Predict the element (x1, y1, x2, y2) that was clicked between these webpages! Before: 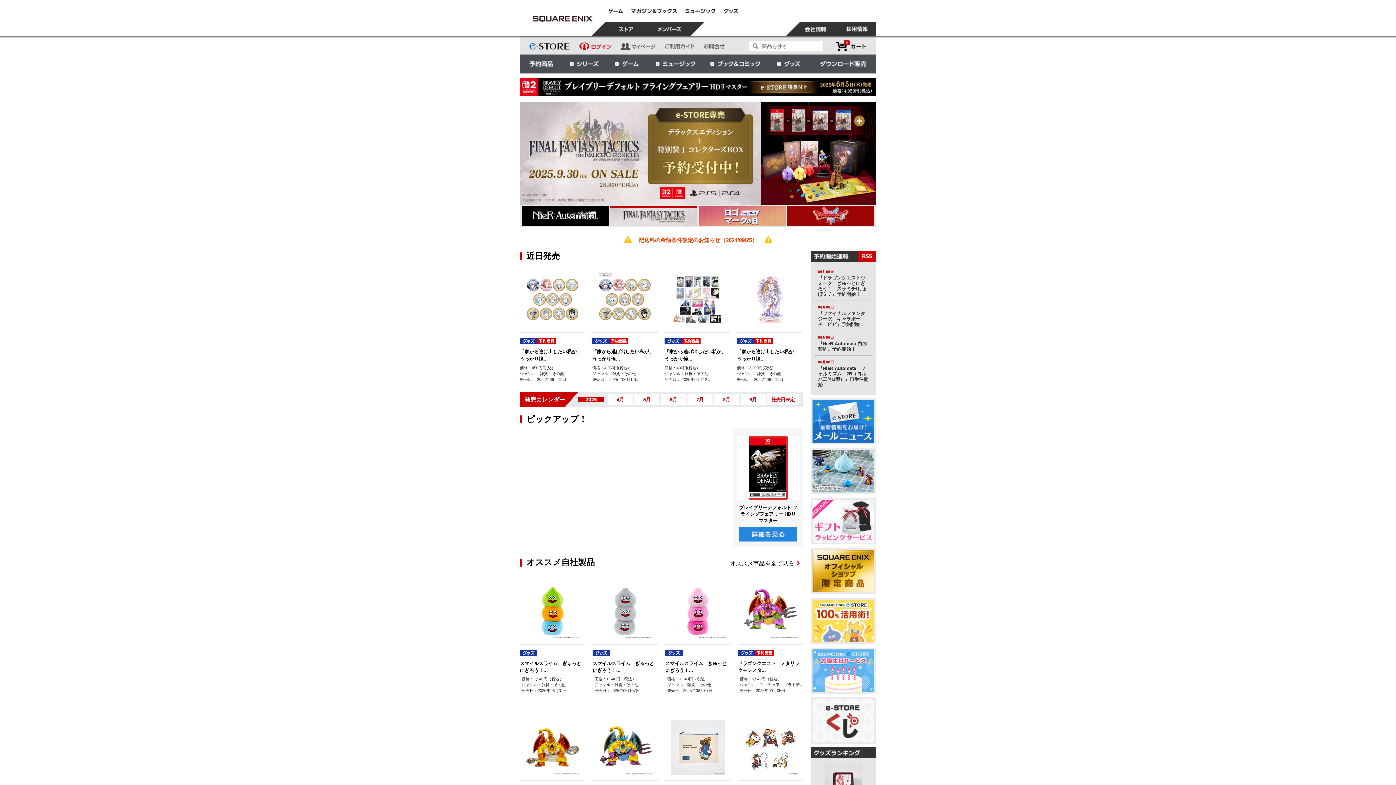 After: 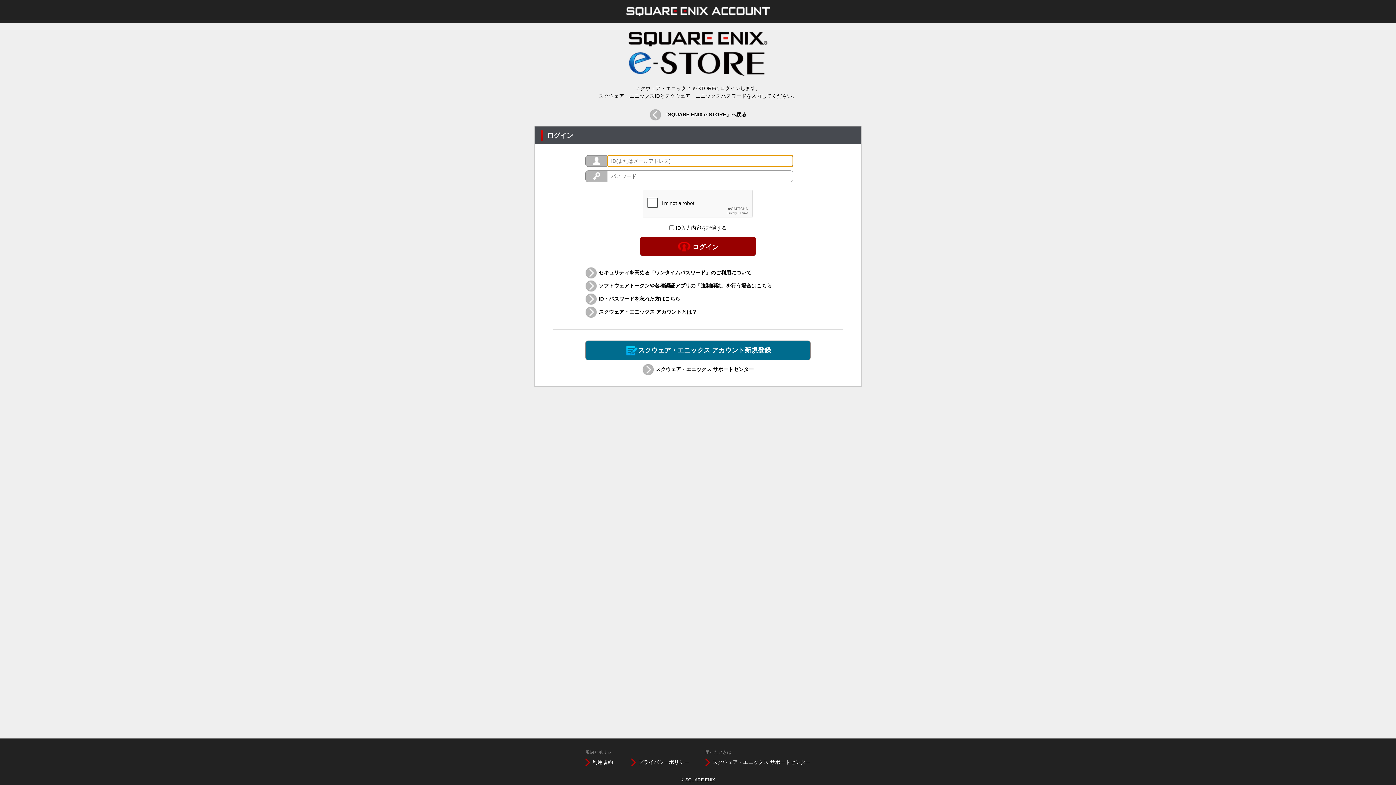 Action: bbox: (576, 36, 615, 54)